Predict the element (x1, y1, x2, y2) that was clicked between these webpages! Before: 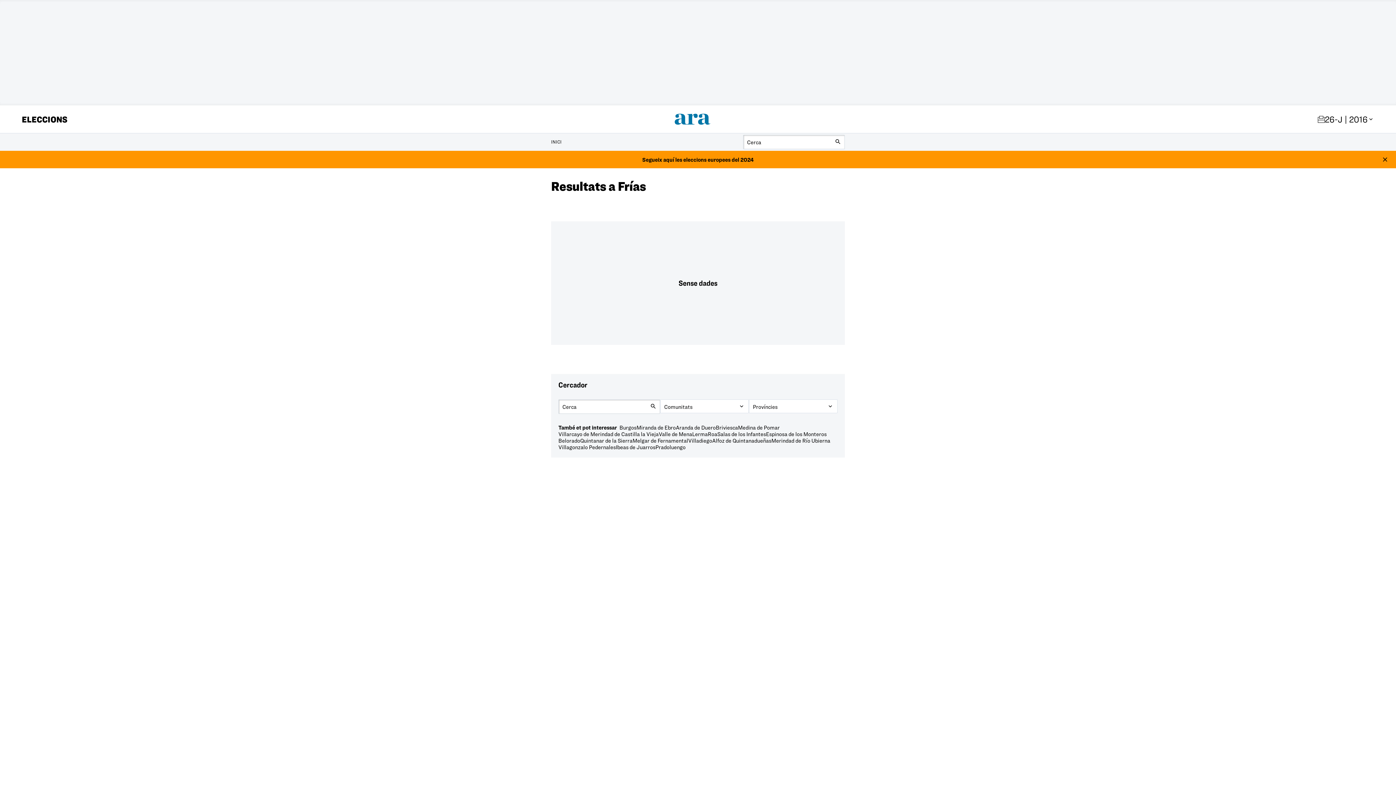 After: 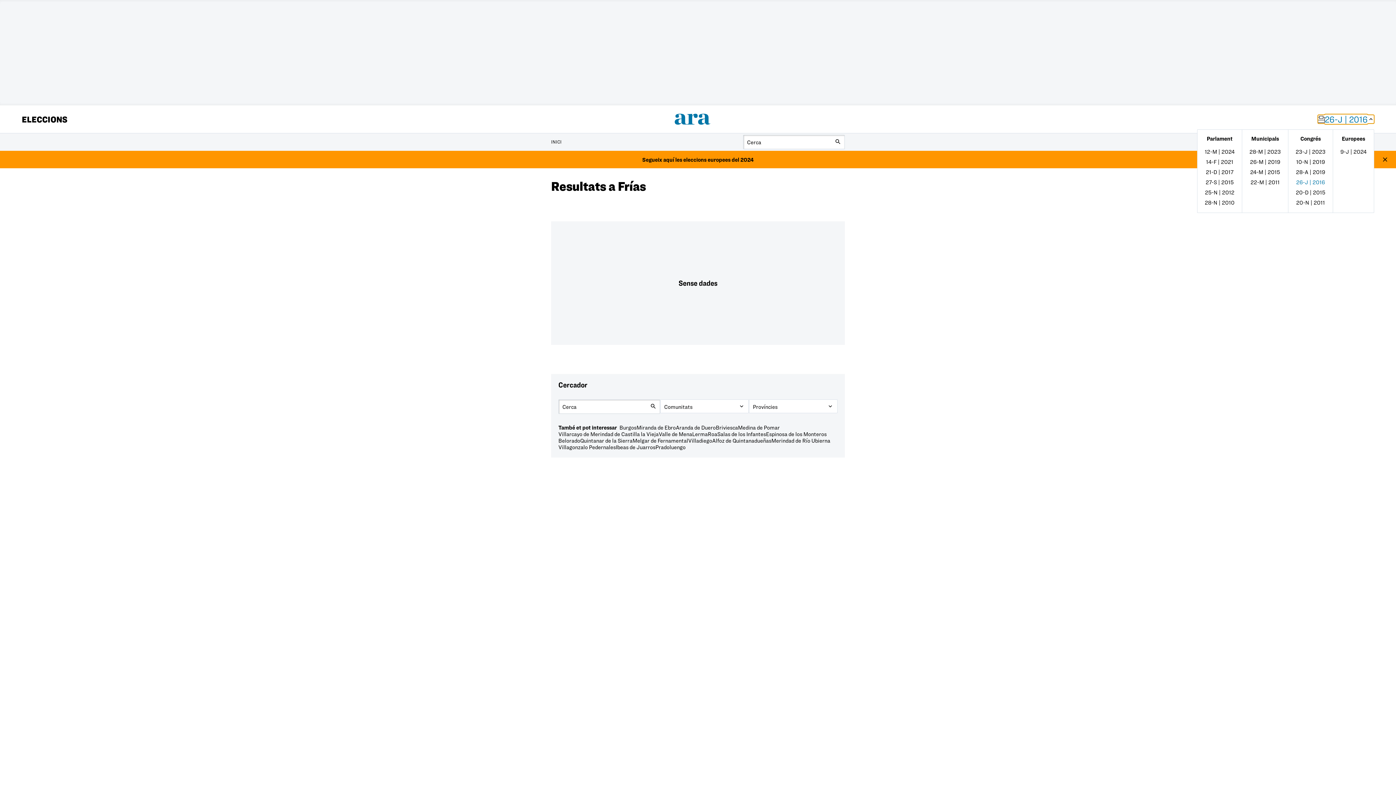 Action: label: 26-J | 2016 bbox: (1318, 114, 1374, 123)